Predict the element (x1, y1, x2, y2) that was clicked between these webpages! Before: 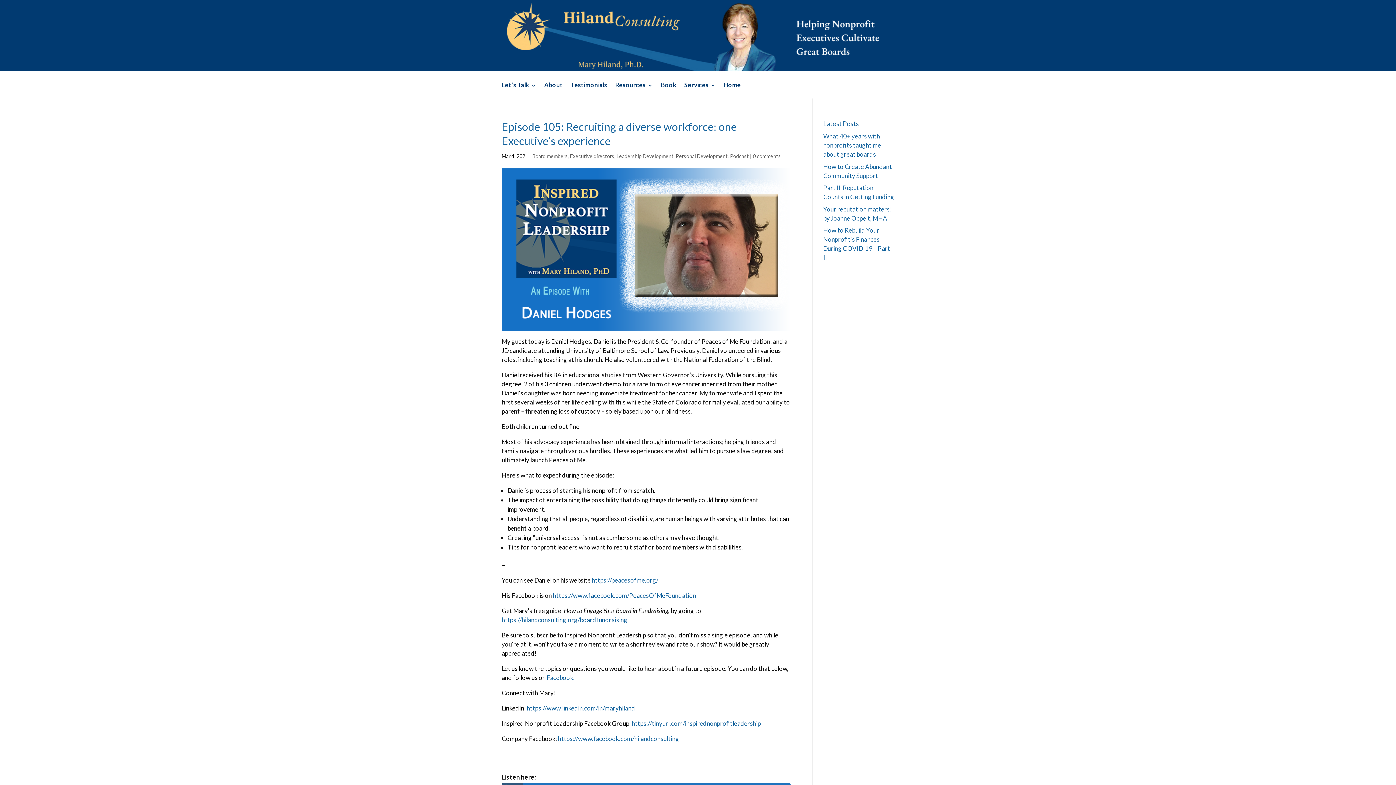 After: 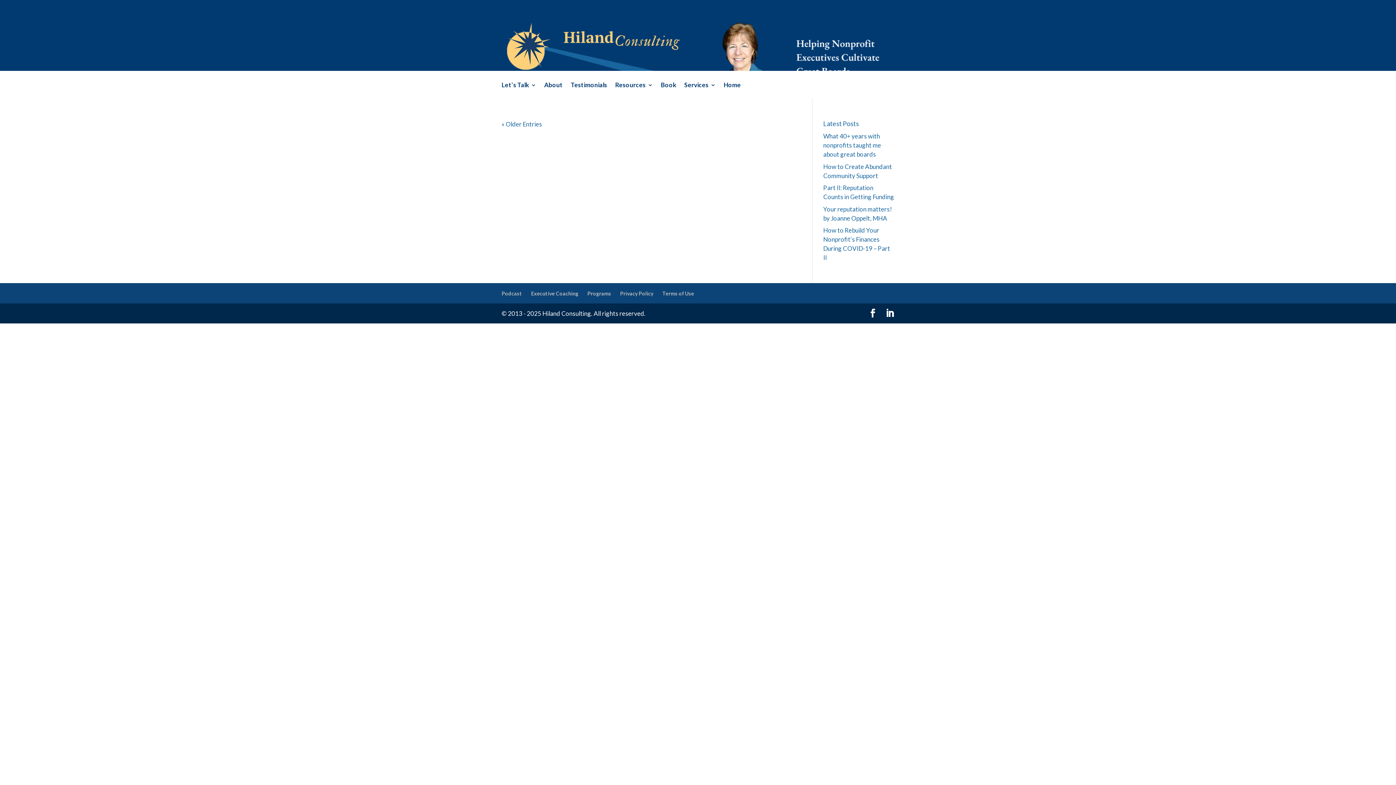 Action: bbox: (616, 153, 673, 159) label: Leadership Development